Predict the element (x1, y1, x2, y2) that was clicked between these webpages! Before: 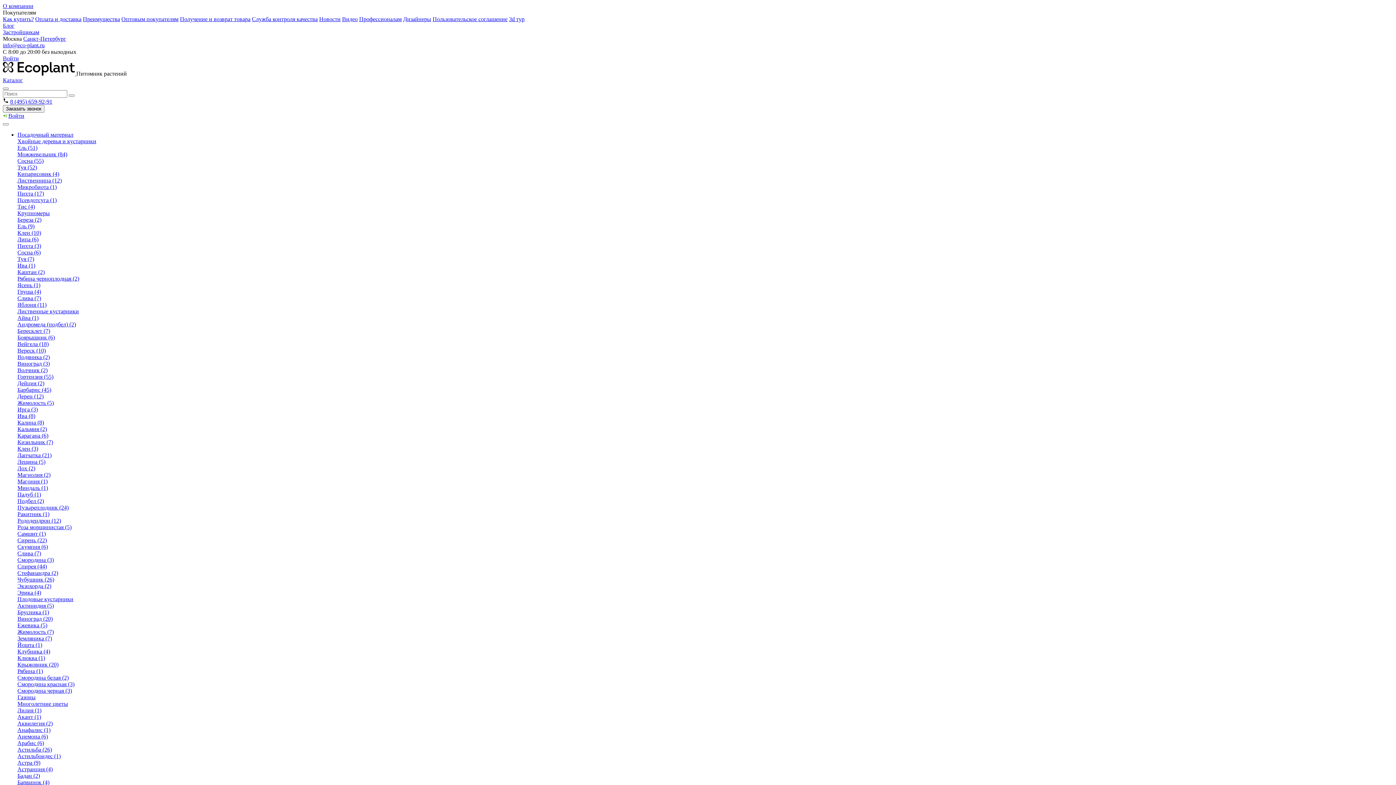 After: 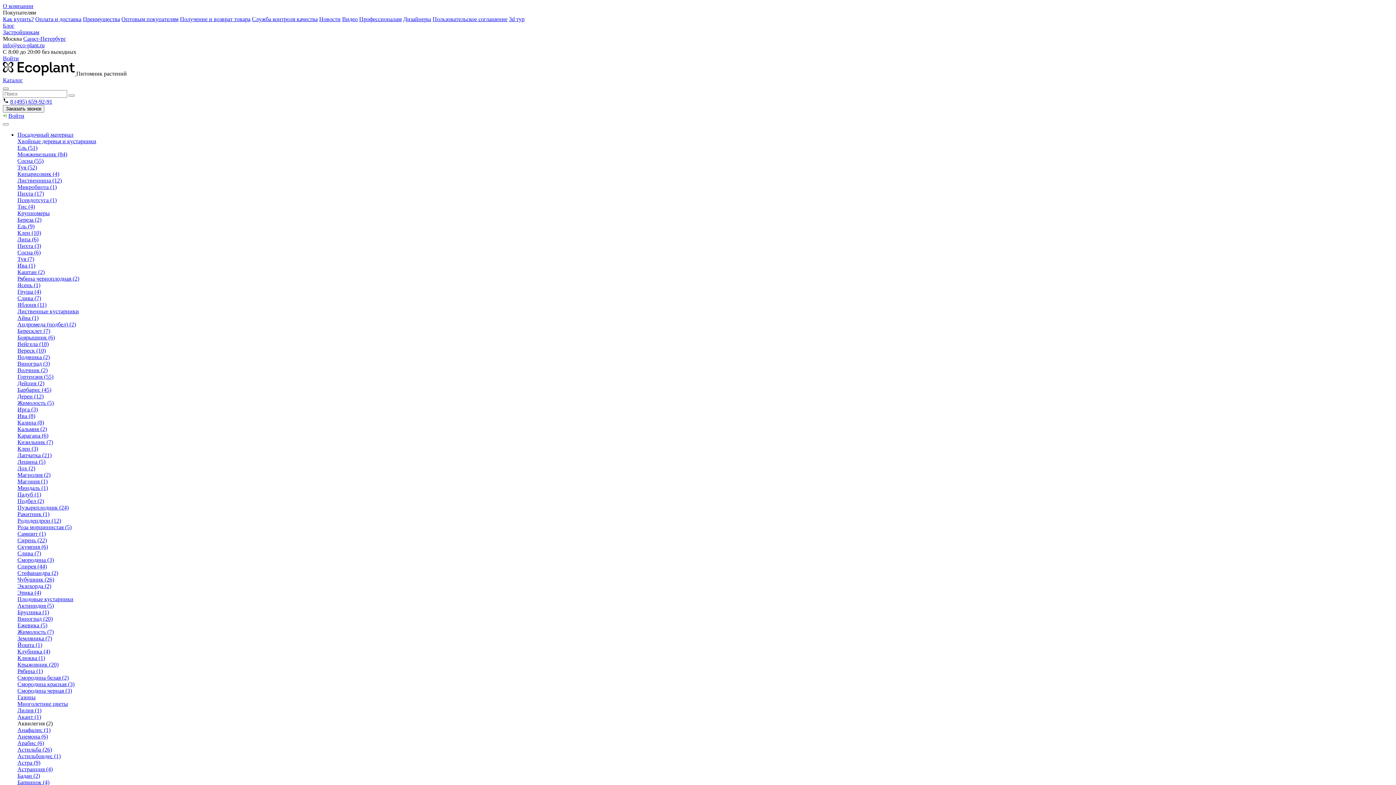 Action: bbox: (17, 720, 52, 726) label: Аквилегия (2)